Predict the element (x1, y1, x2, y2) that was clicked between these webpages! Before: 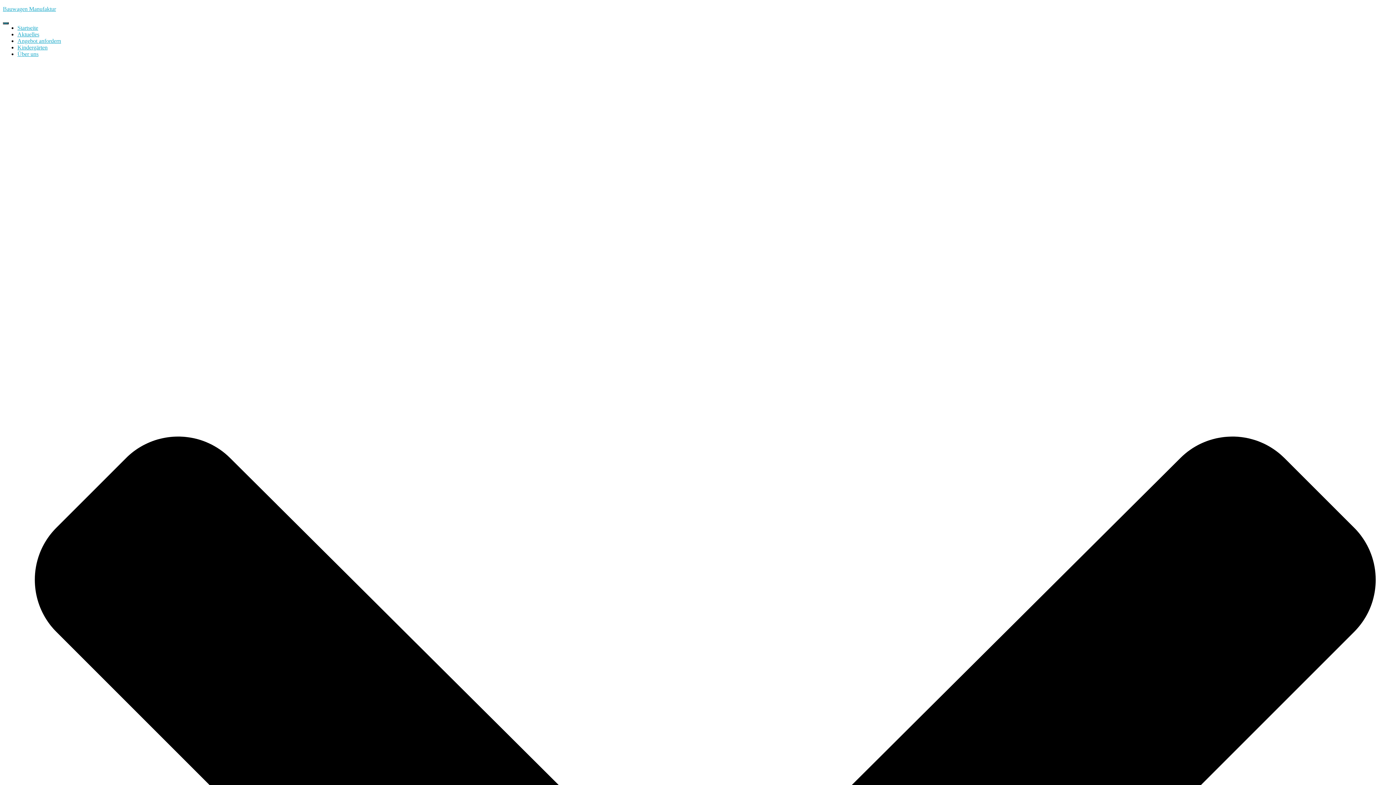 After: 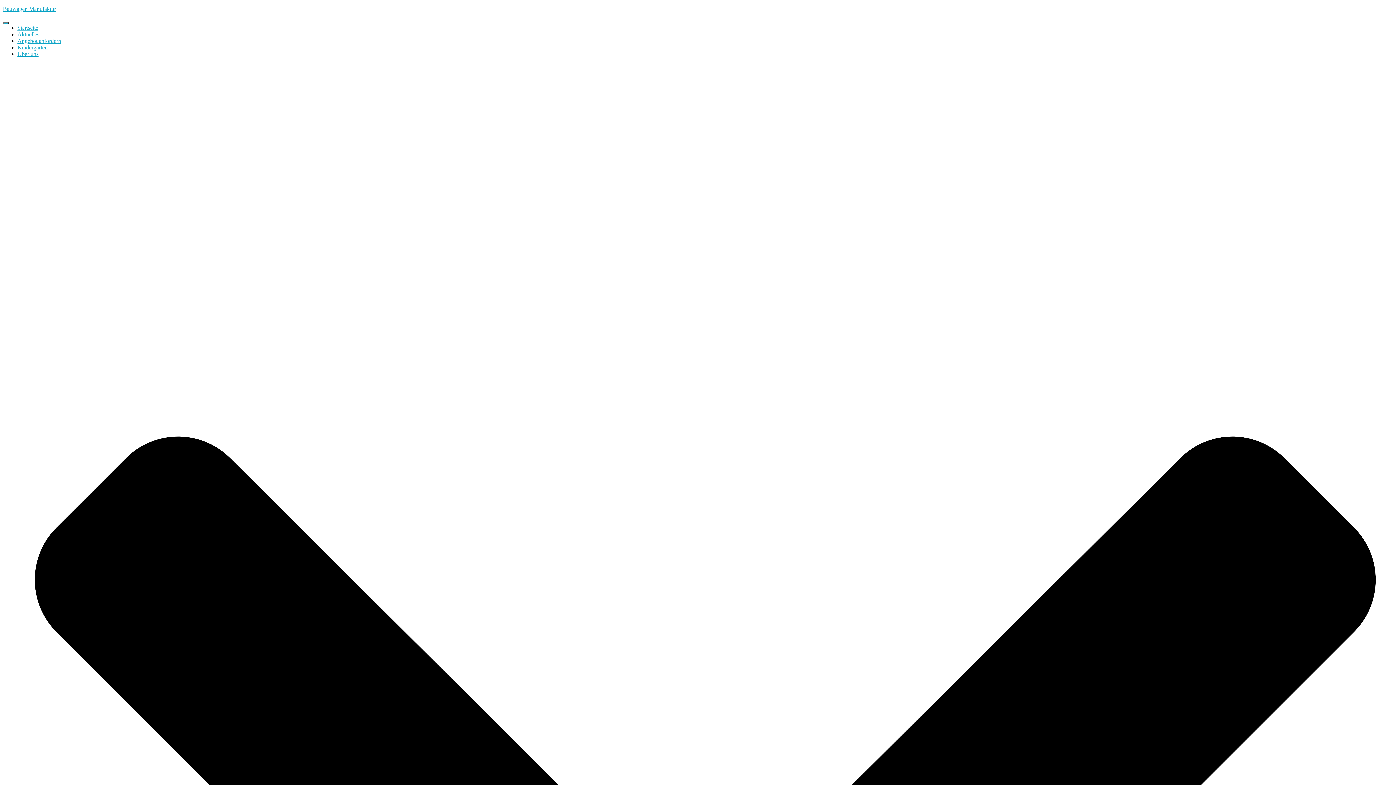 Action: bbox: (17, 37, 61, 44) label: Angebot anfordern